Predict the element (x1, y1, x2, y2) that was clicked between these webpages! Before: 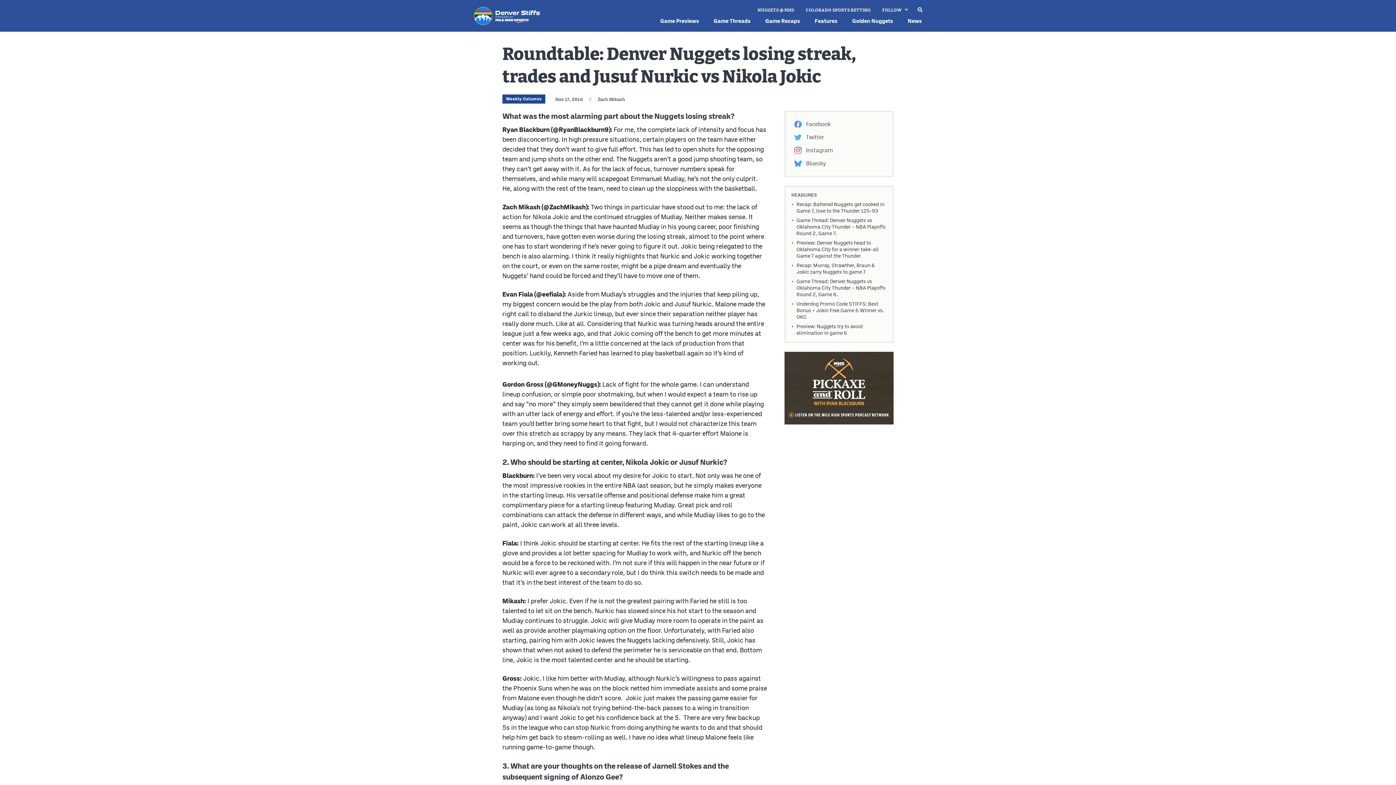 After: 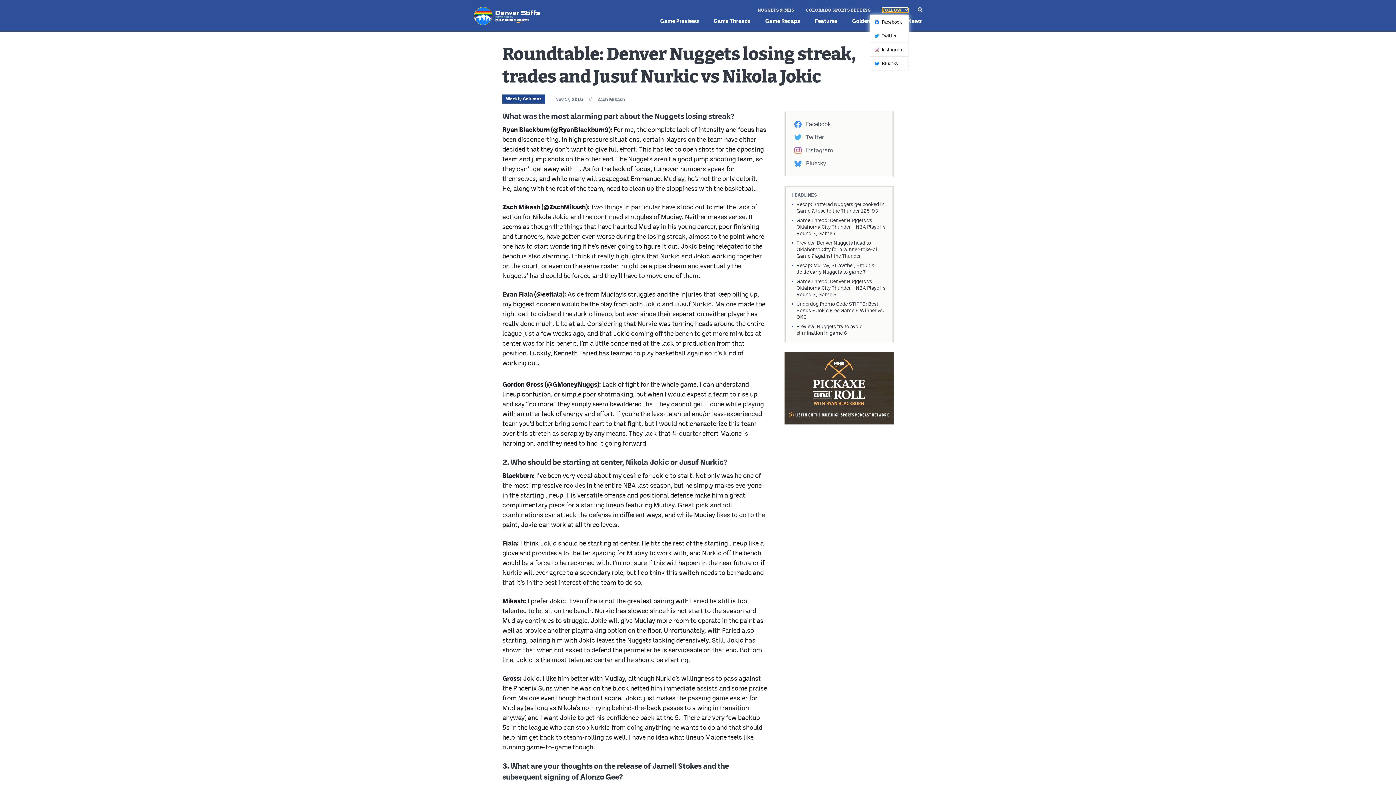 Action: label: FOLLOW bbox: (882, 7, 908, 12)